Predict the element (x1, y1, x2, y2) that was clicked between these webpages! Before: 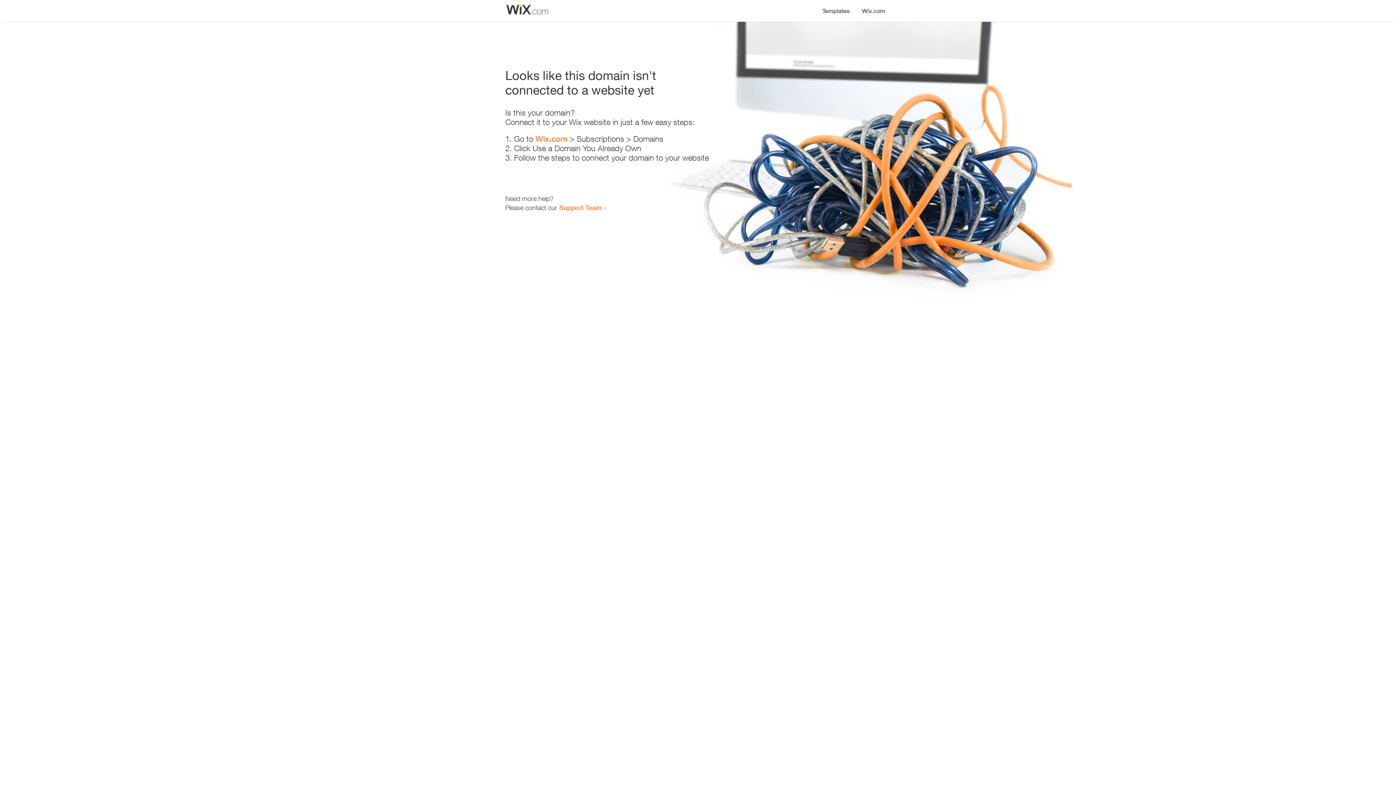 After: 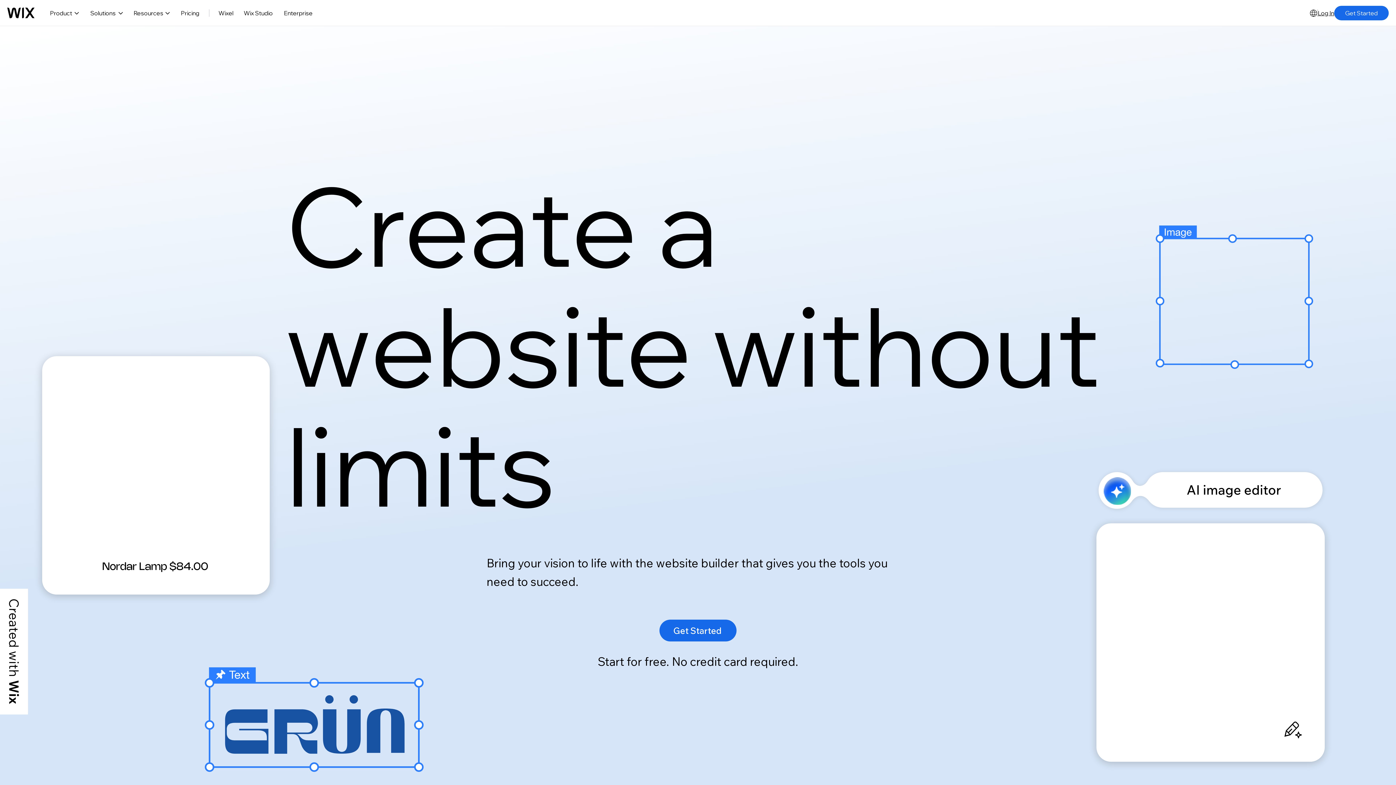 Action: bbox: (535, 134, 567, 143) label: Wix.com